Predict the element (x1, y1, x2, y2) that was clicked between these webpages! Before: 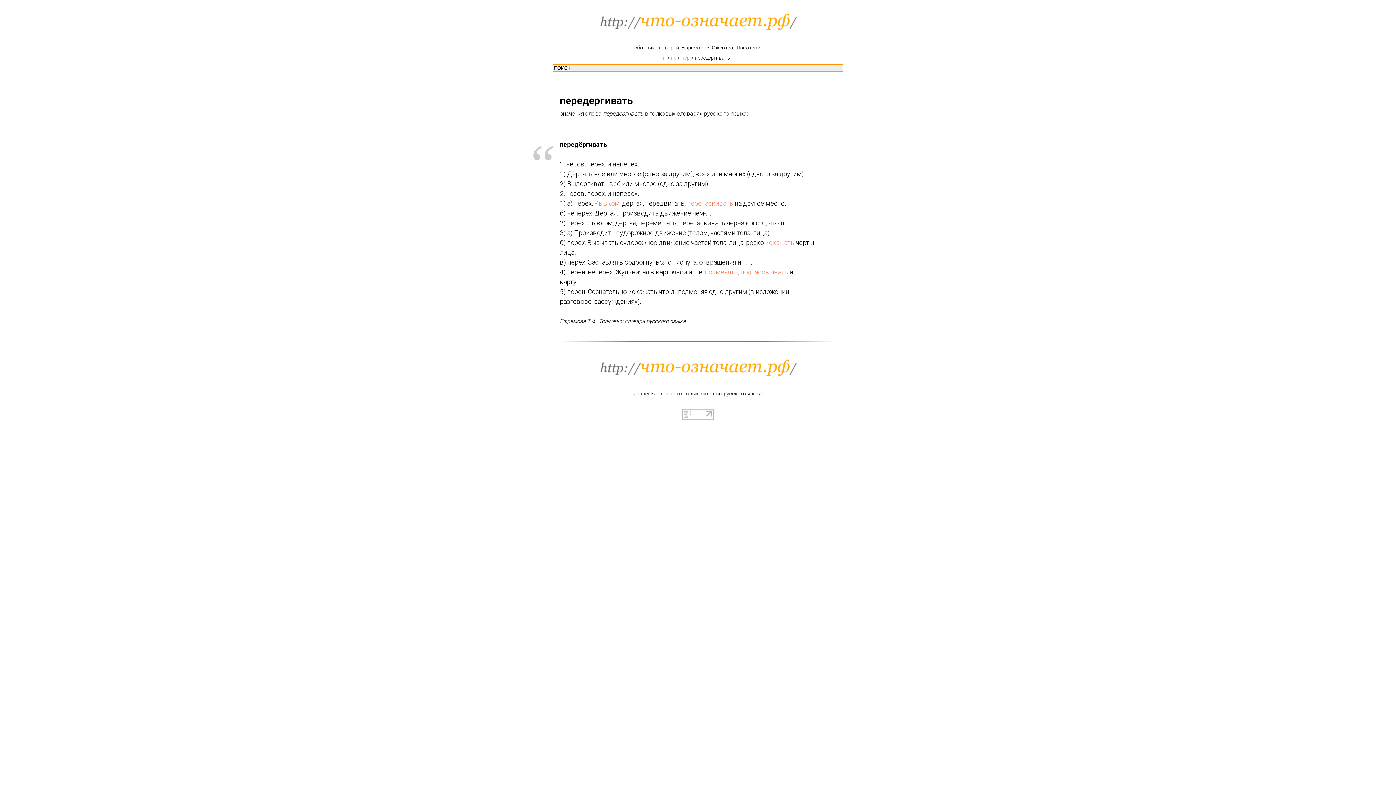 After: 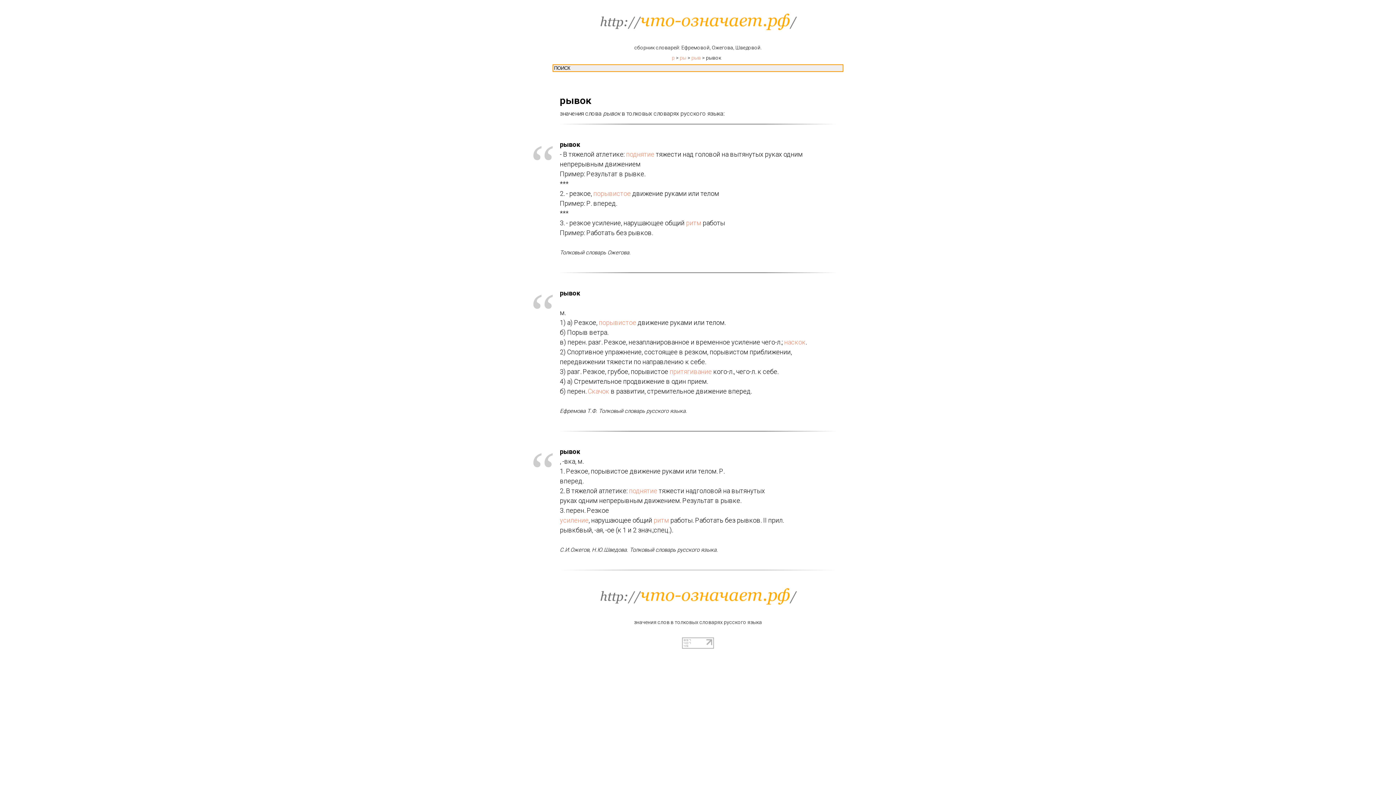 Action: label: Рывком bbox: (594, 199, 619, 207)